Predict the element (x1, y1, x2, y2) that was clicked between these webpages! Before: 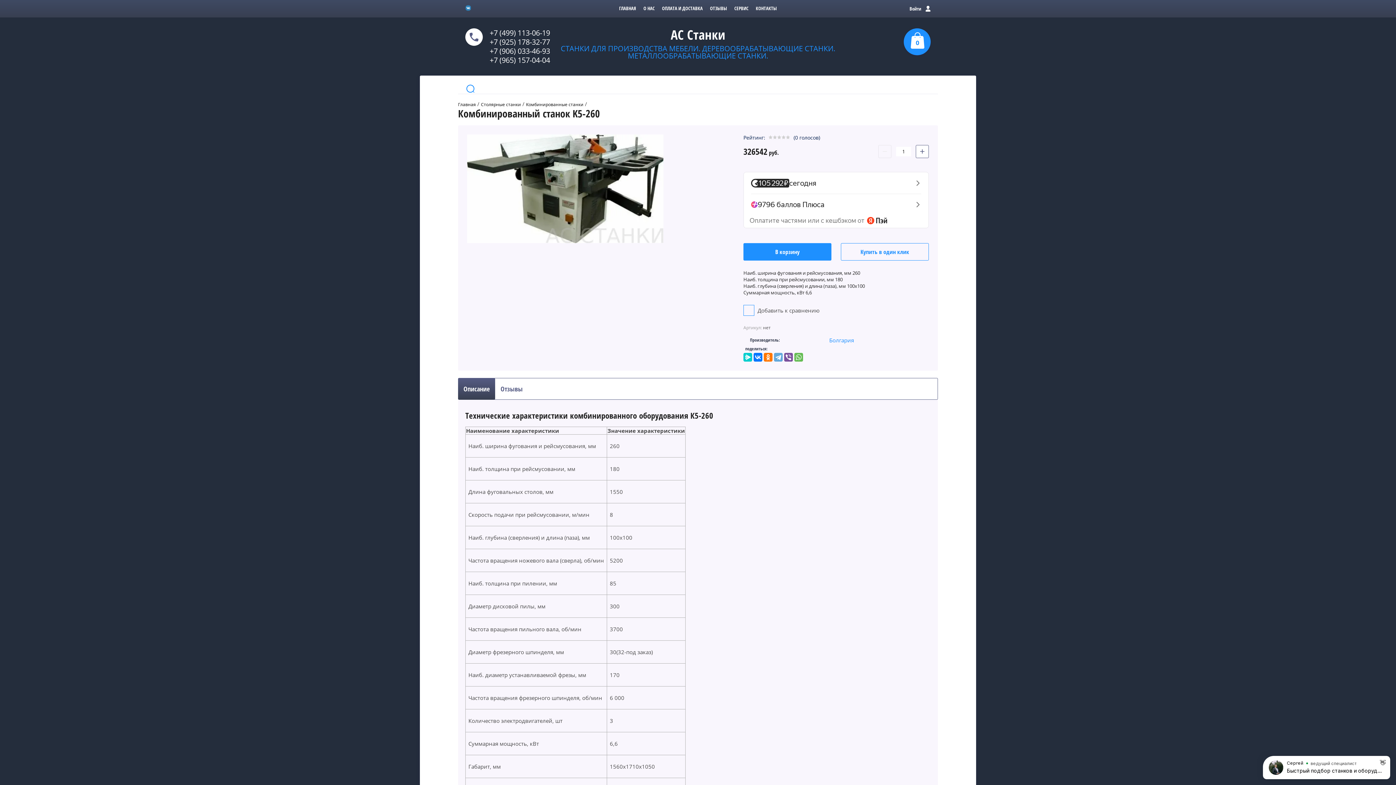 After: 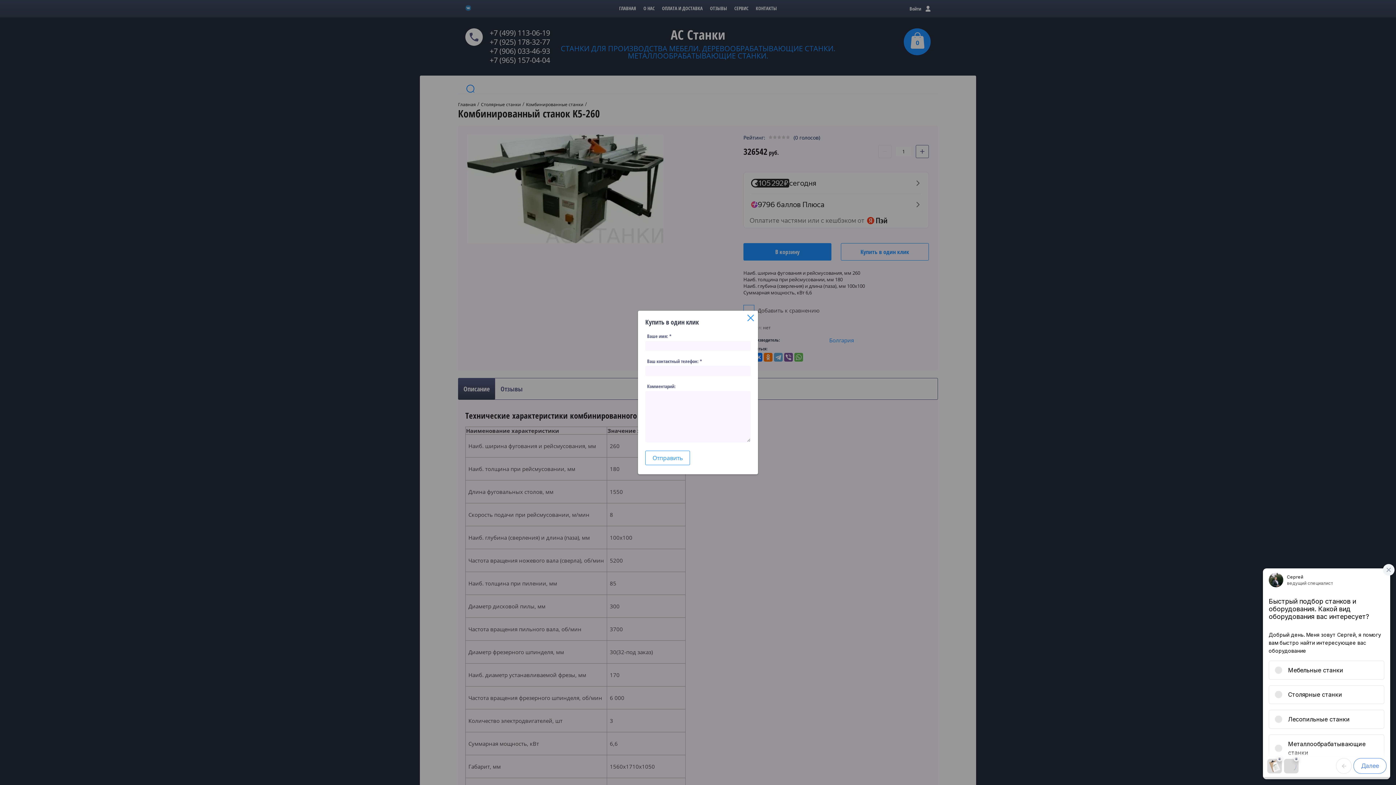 Action: label: Купить в один клик bbox: (841, 243, 929, 260)